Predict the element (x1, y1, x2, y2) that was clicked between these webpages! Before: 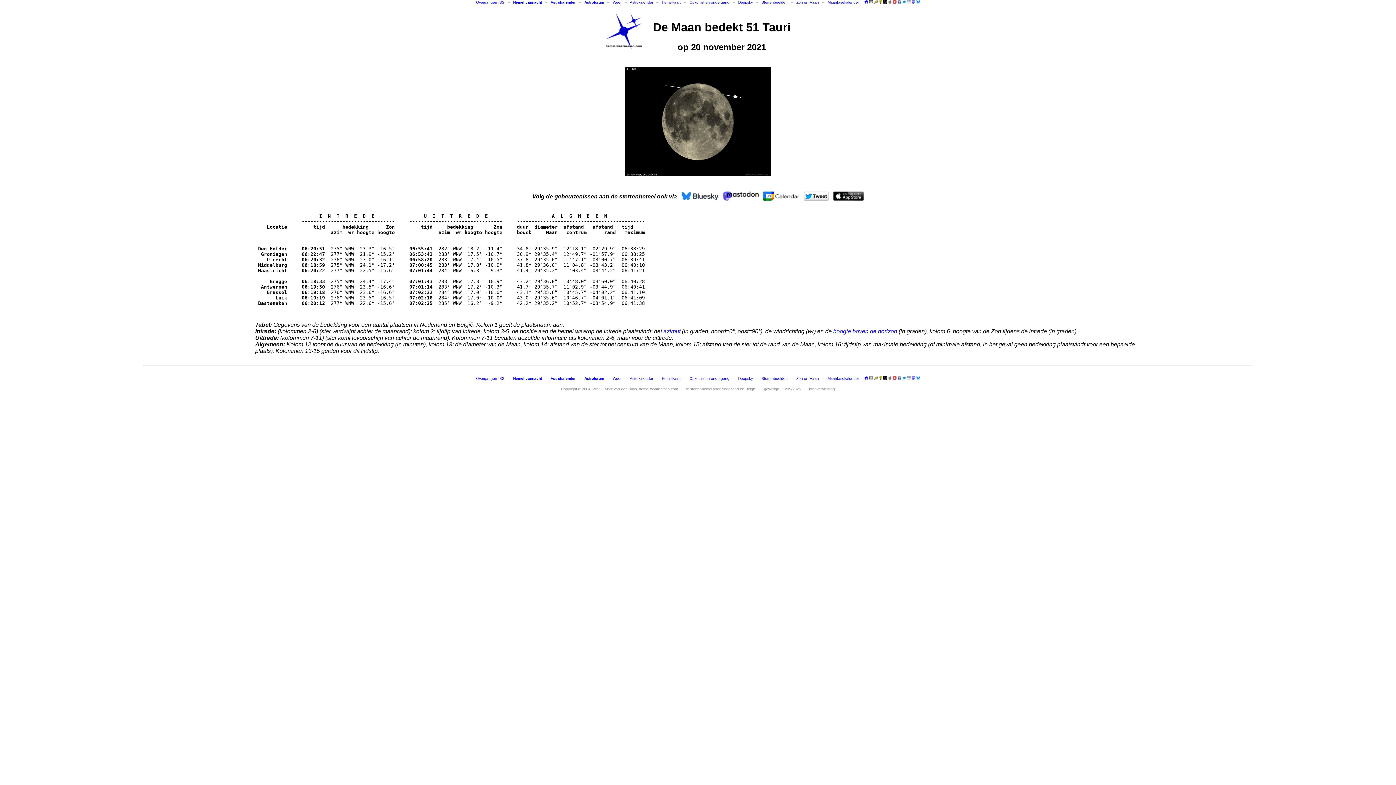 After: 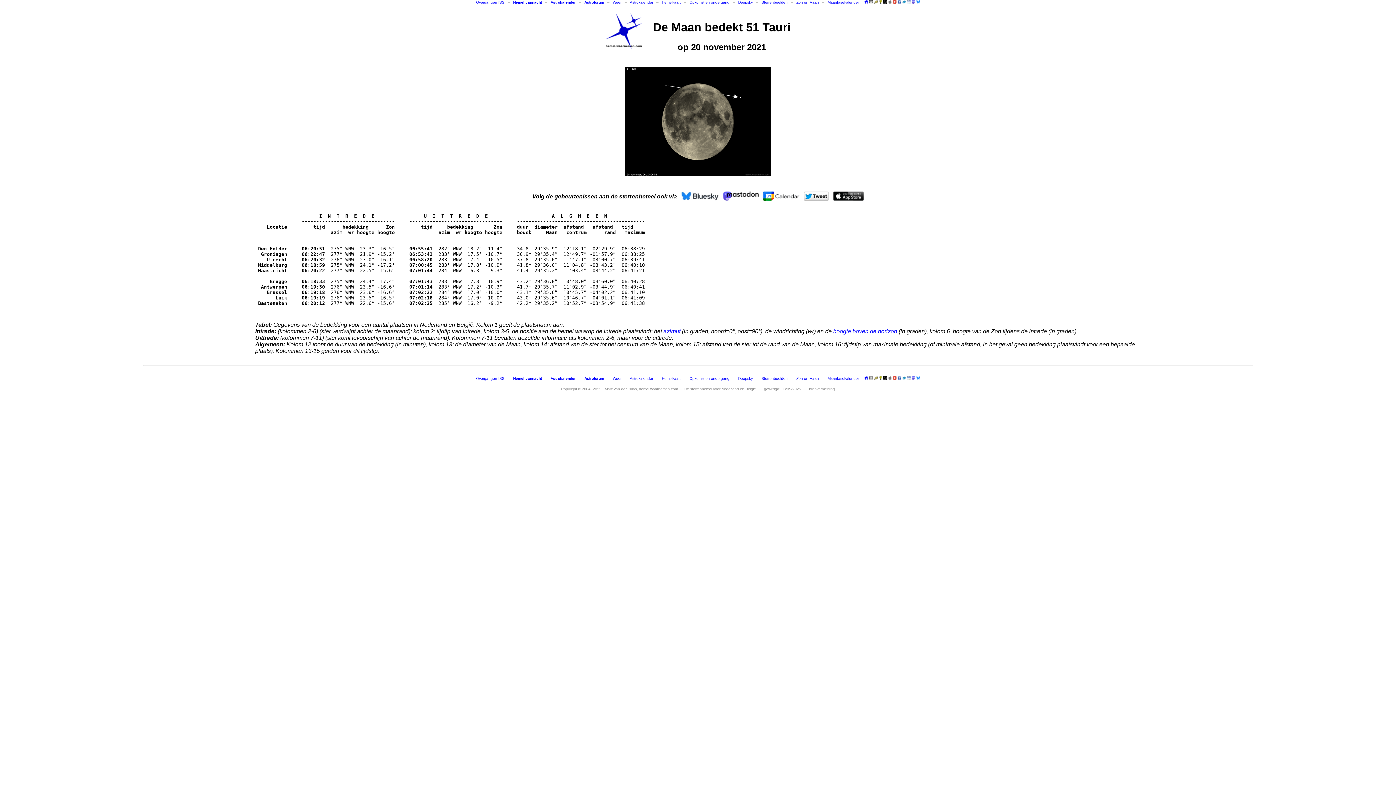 Action: bbox: (883, 0, 887, 4)